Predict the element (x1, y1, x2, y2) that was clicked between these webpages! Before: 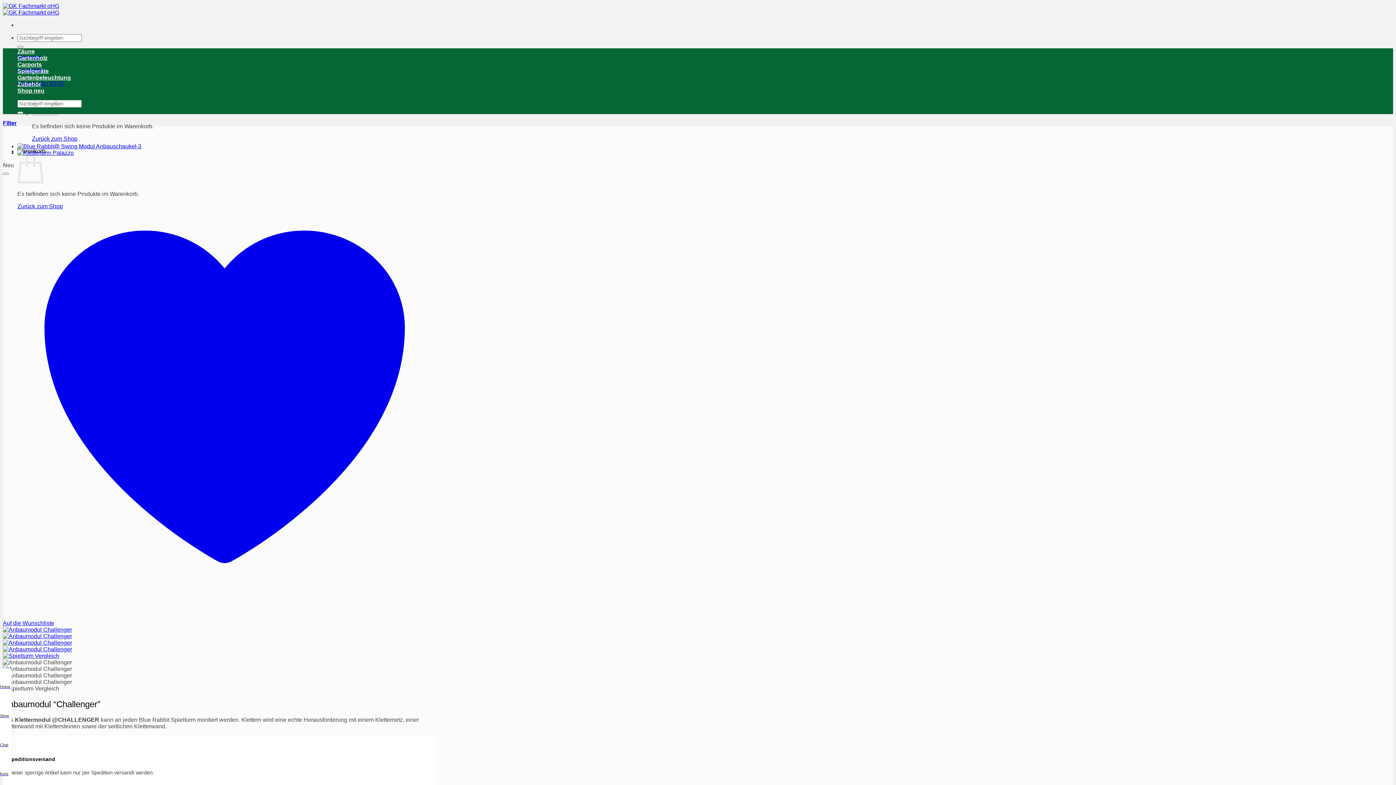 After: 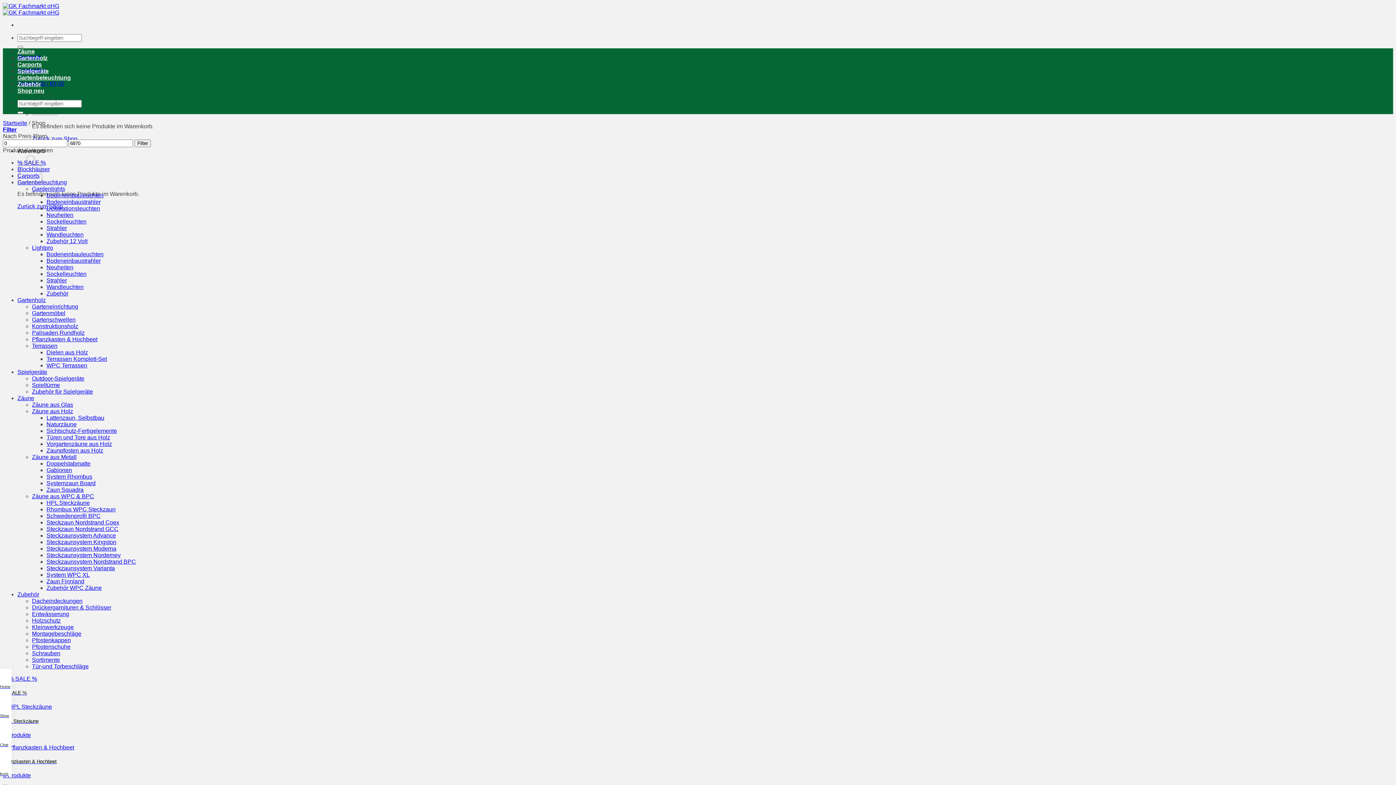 Action: label: Shop bbox: (0, 698, 11, 718)